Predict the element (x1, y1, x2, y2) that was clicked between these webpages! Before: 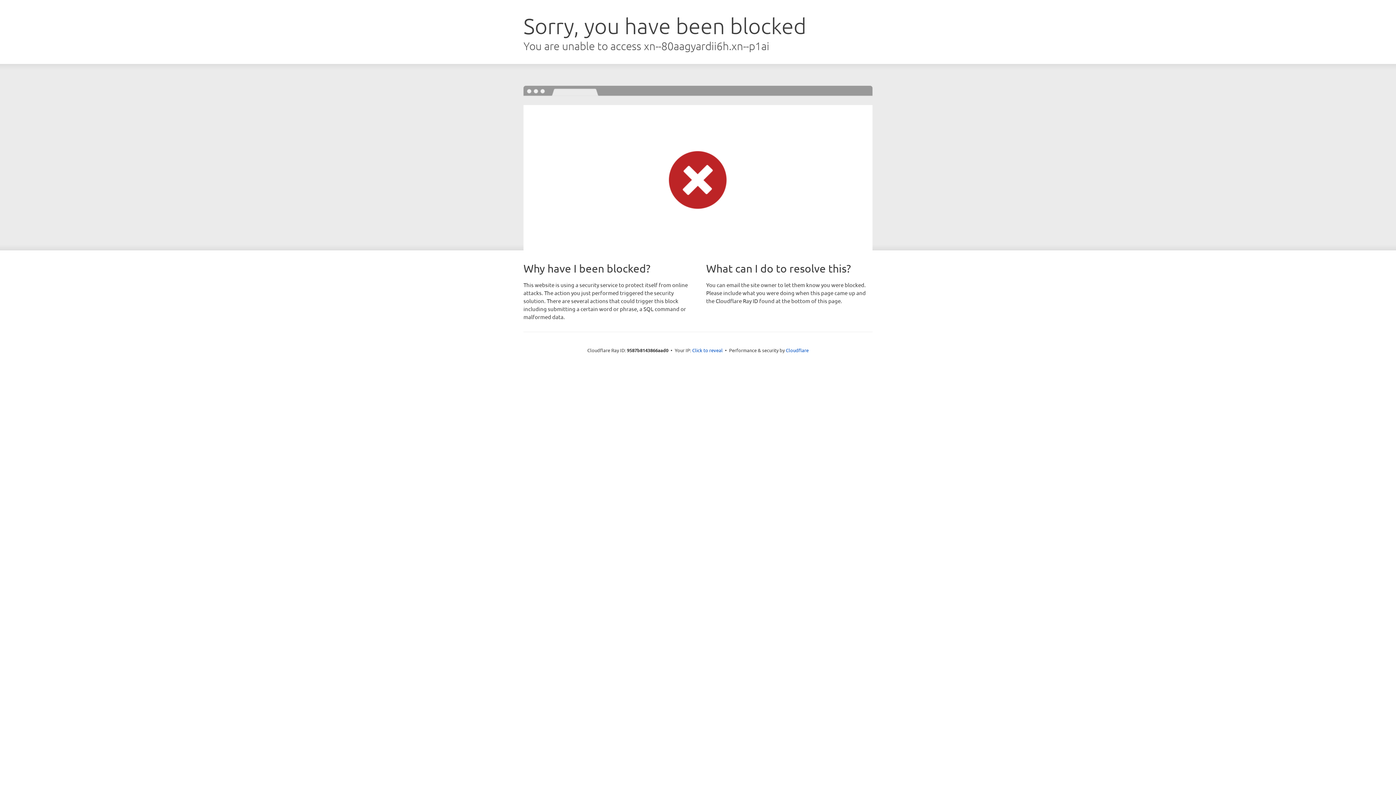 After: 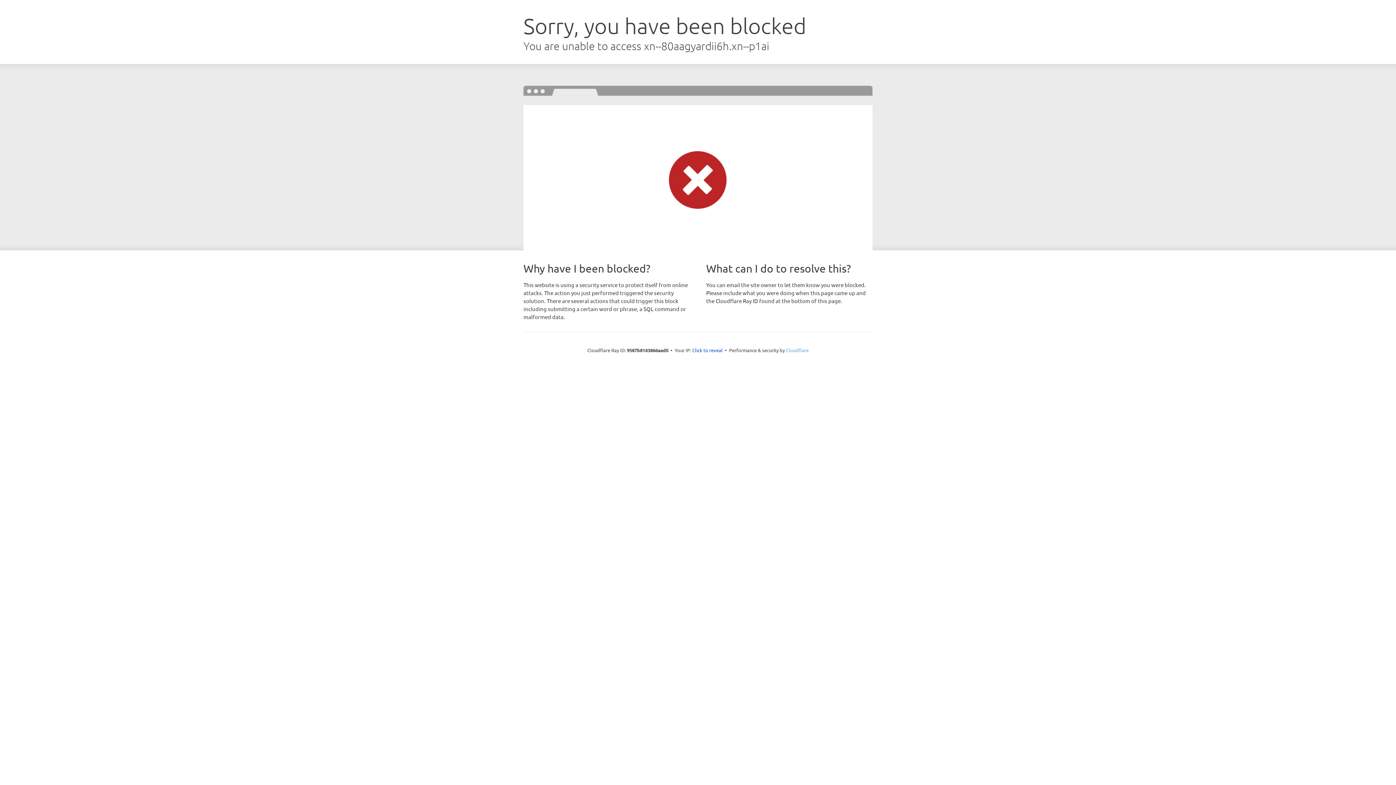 Action: label: Cloudflare bbox: (786, 347, 808, 353)